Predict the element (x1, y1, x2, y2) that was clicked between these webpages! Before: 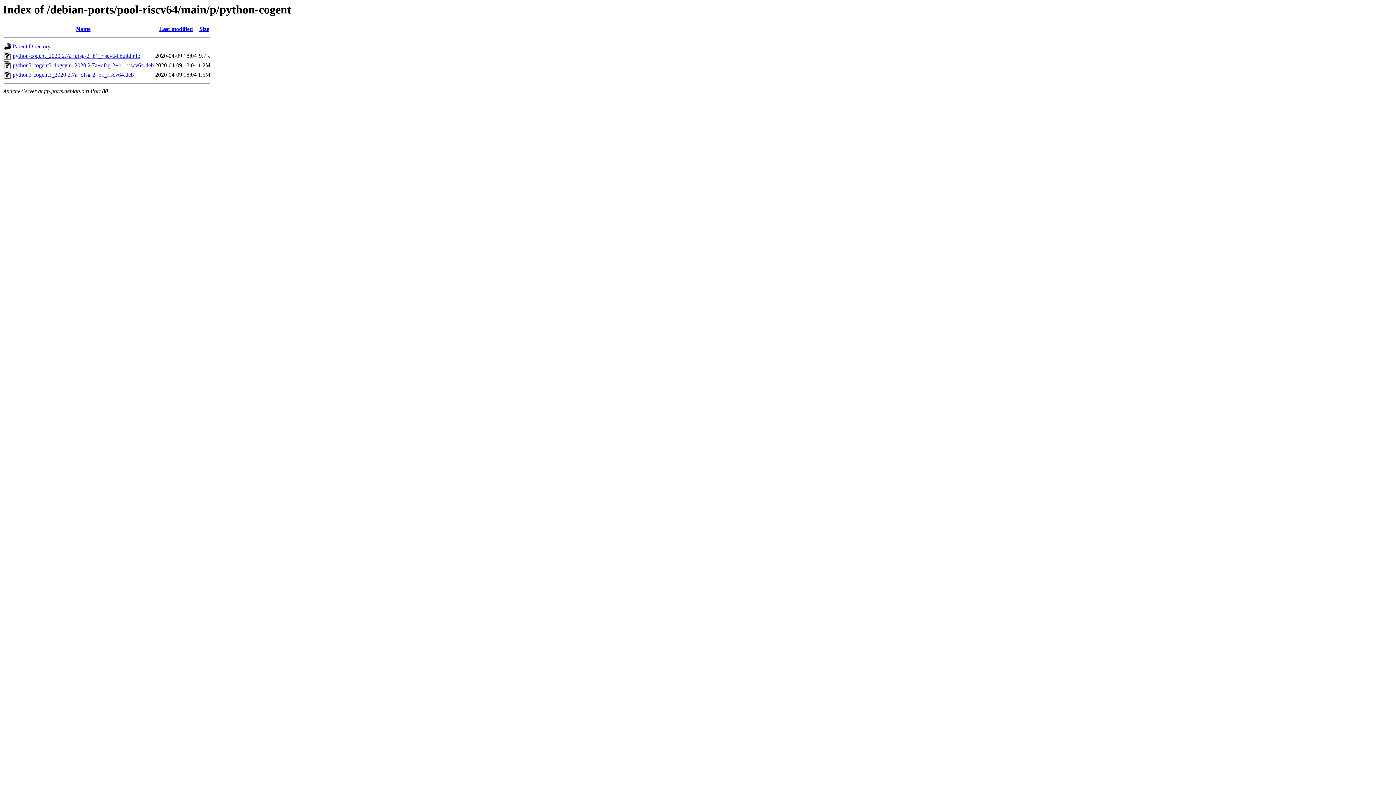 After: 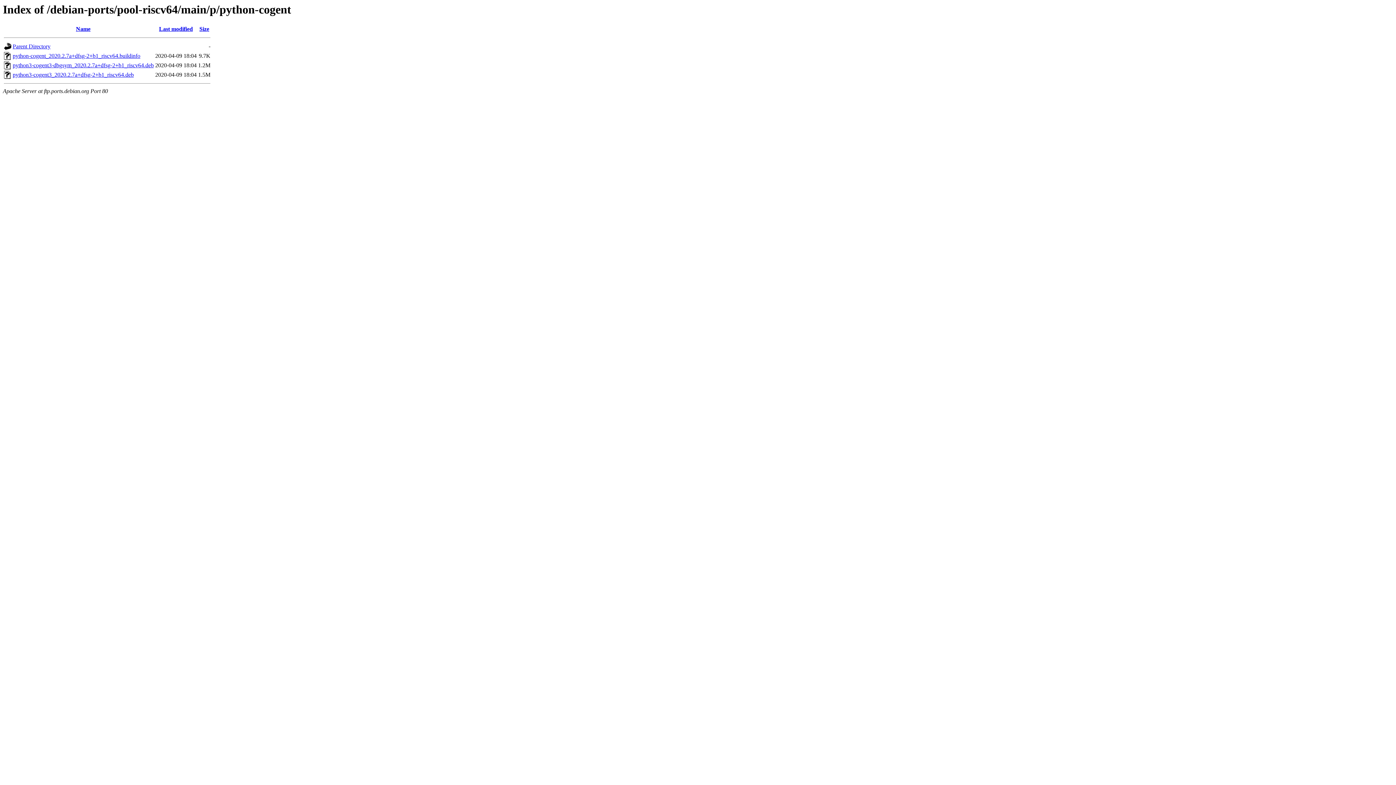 Action: label: python3-cogent3_2020.2.7a+dfsg-2+b1_riscv64.deb bbox: (12, 71, 133, 77)